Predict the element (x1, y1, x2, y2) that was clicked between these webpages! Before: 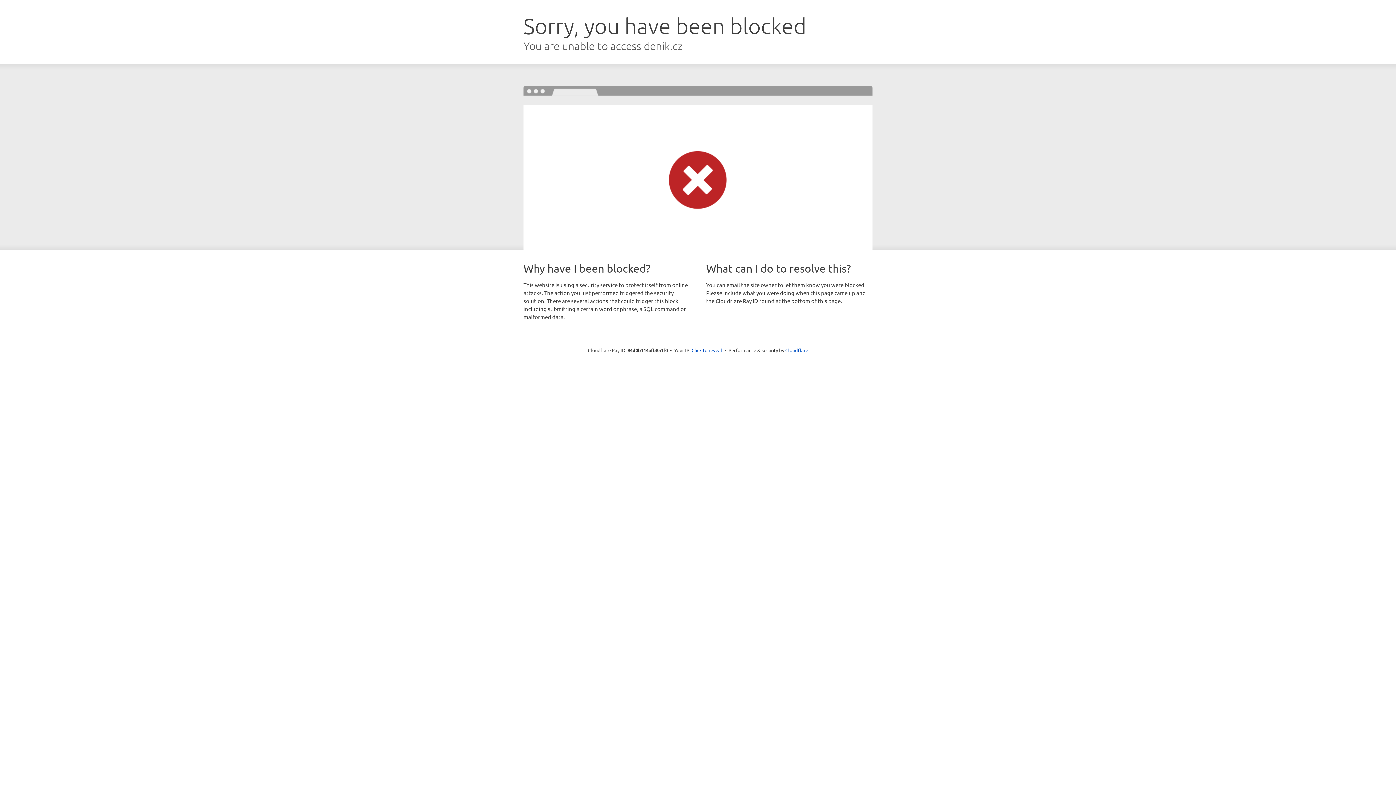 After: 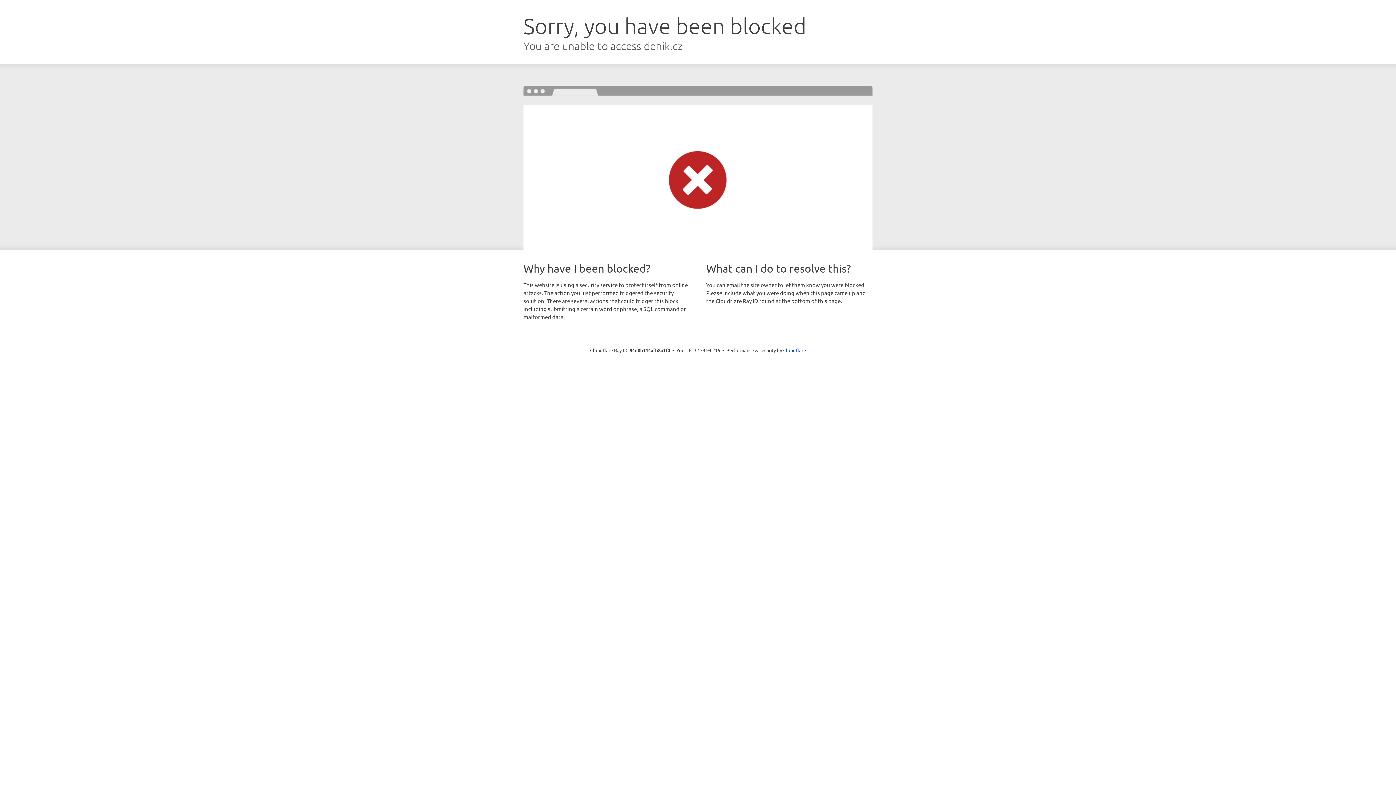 Action: label: Click to reveal bbox: (691, 346, 722, 353)